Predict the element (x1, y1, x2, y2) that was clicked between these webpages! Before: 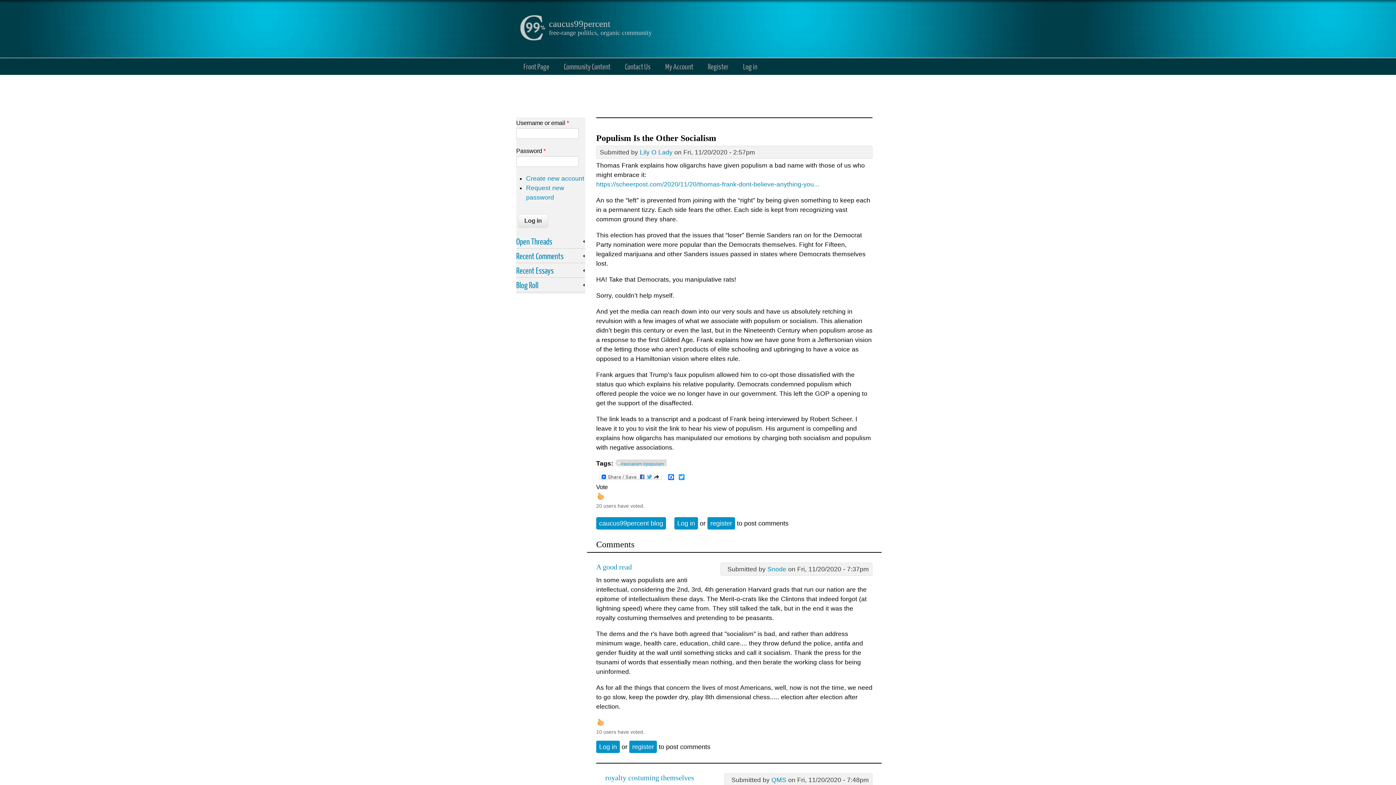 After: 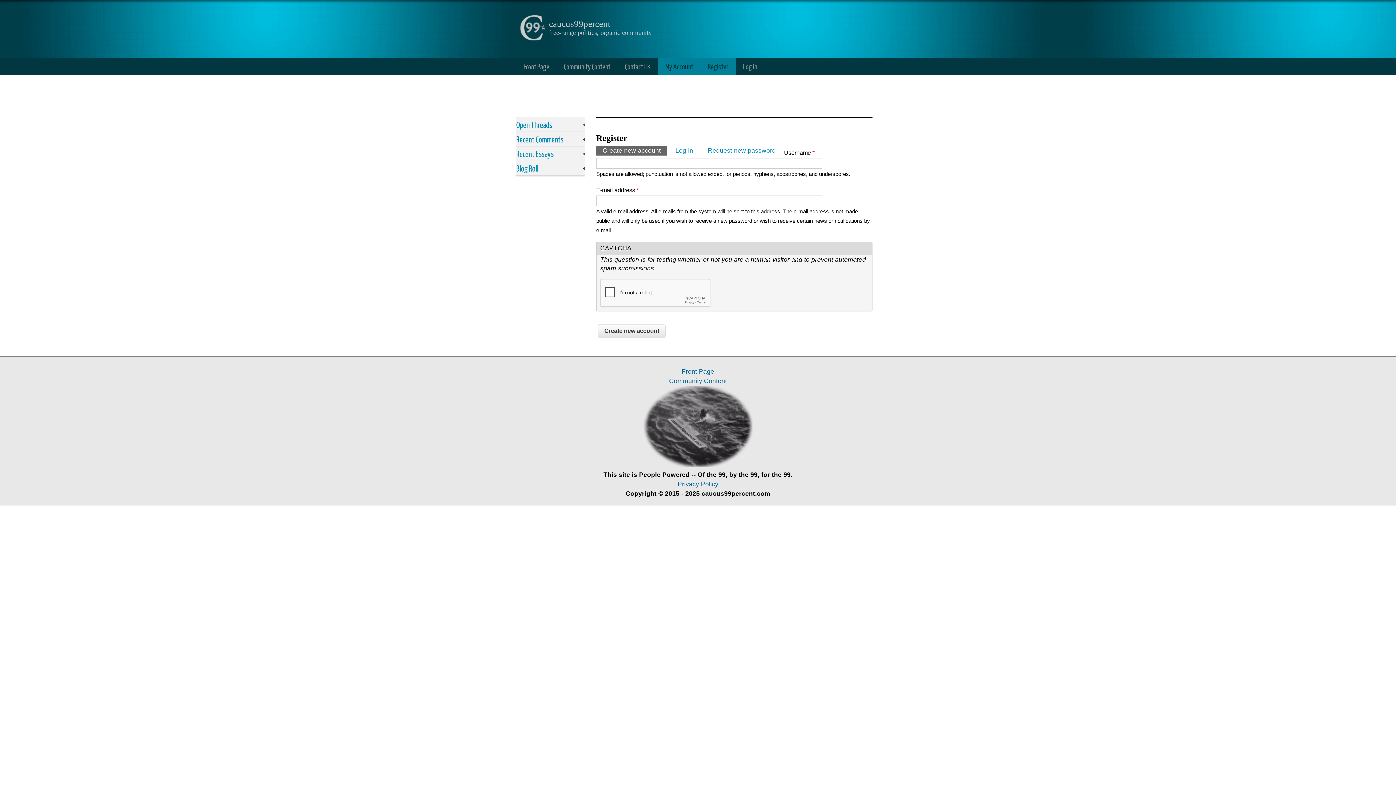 Action: label: Create new account bbox: (526, 174, 584, 182)